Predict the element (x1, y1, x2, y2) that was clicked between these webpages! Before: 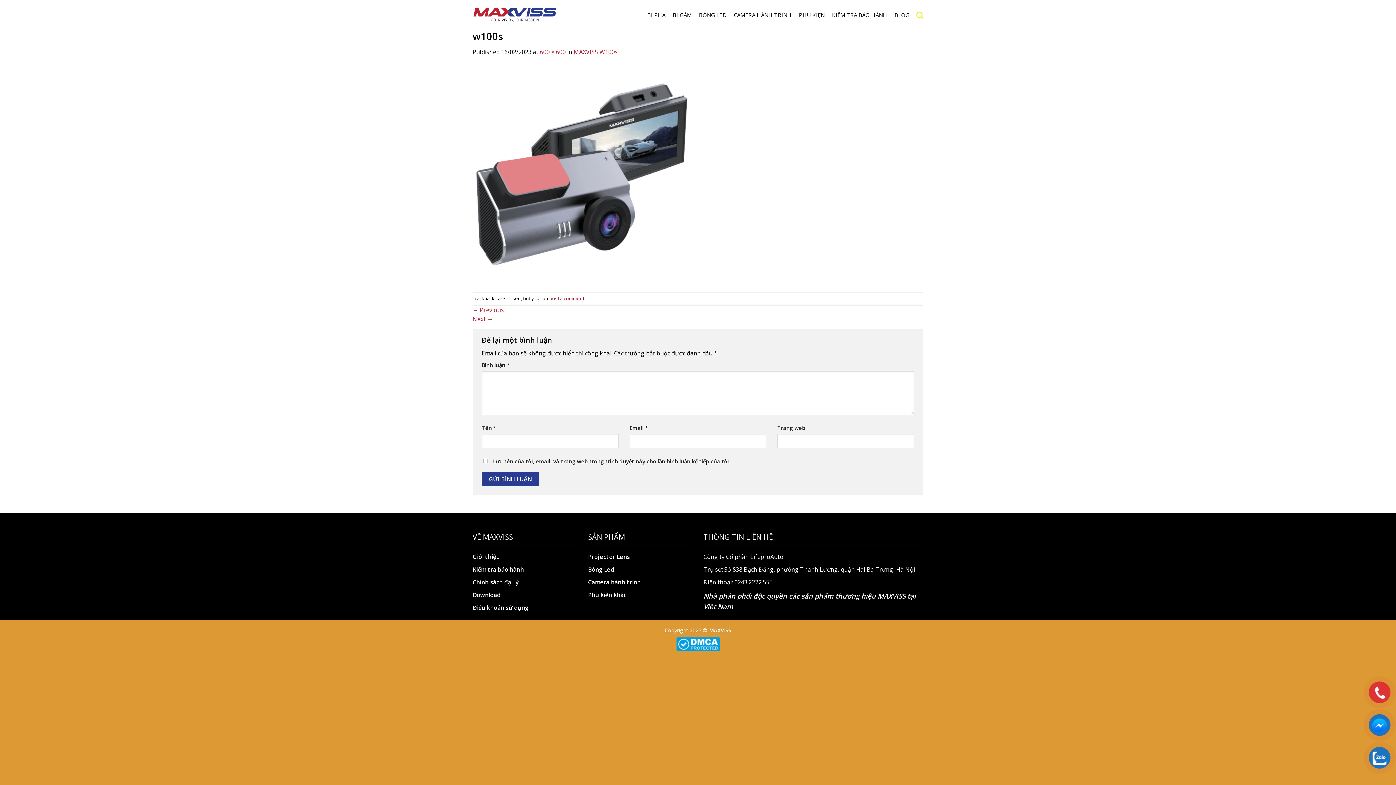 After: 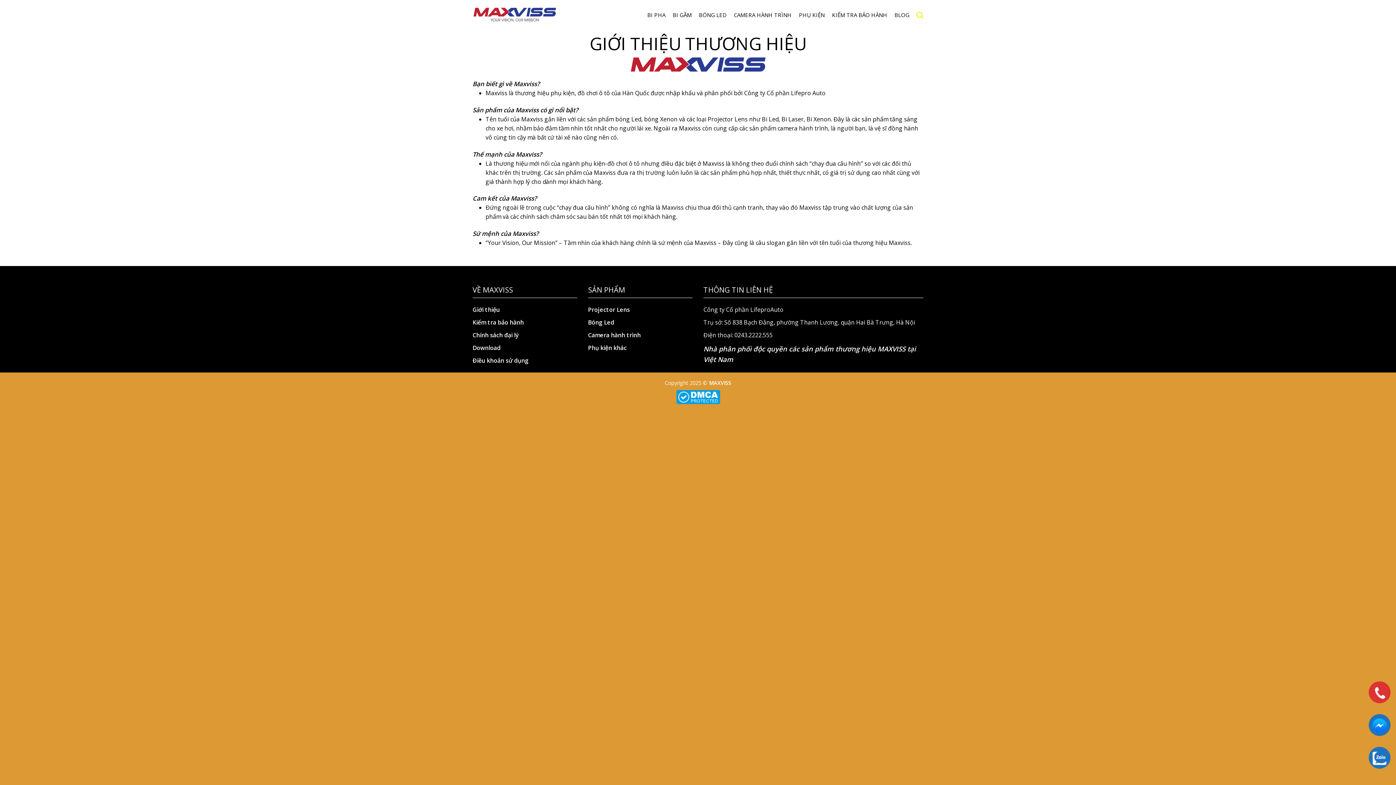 Action: label: Giới thiệu bbox: (472, 553, 500, 561)